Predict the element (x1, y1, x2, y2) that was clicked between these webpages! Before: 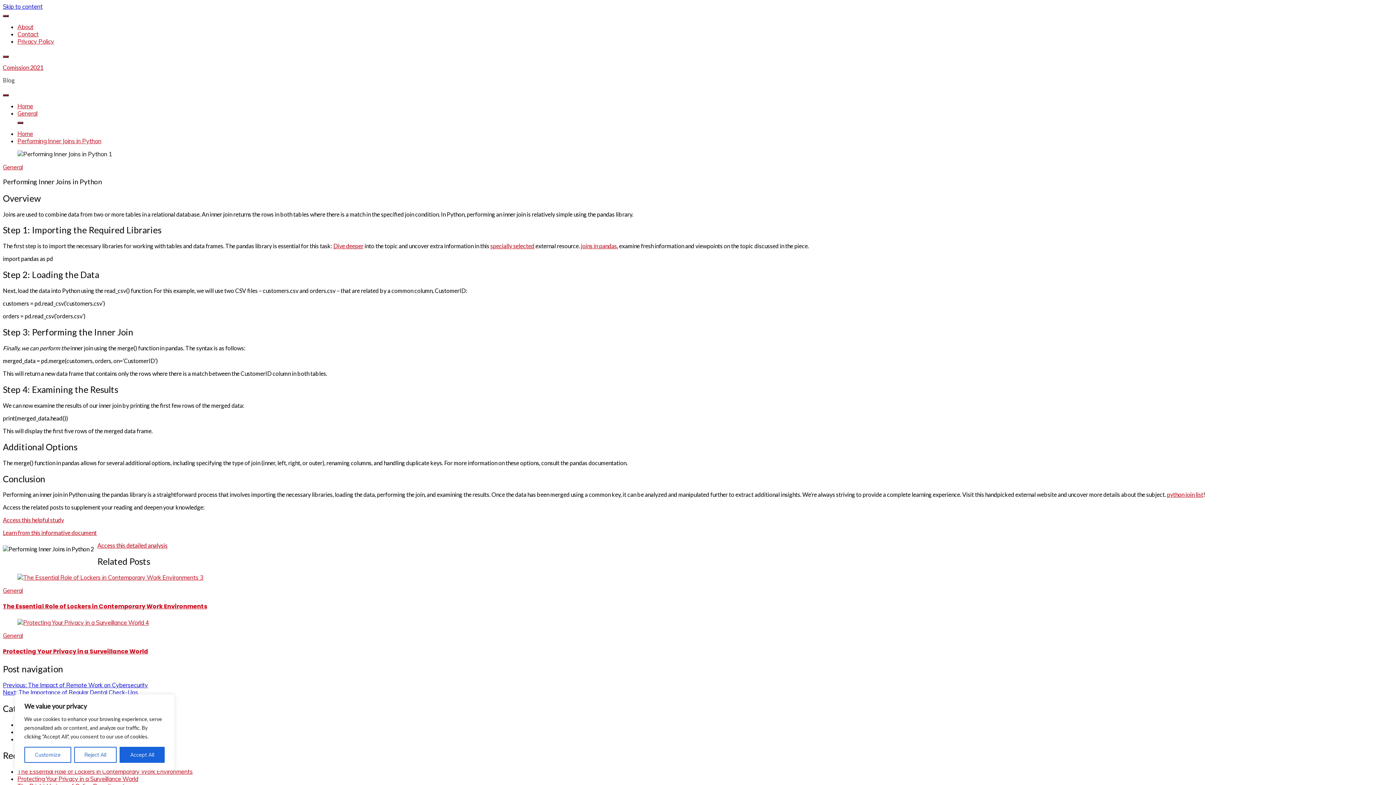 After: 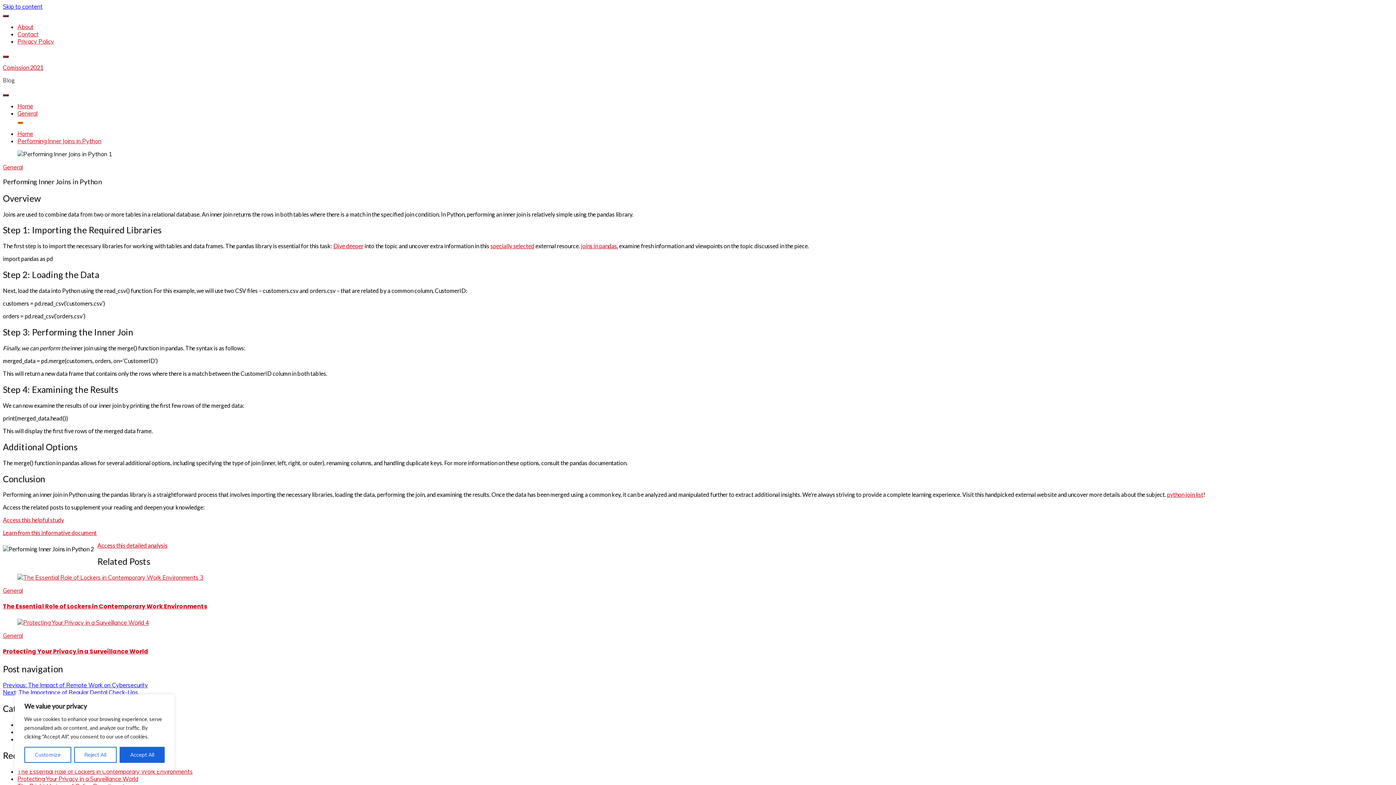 Action: bbox: (17, 121, 23, 124)